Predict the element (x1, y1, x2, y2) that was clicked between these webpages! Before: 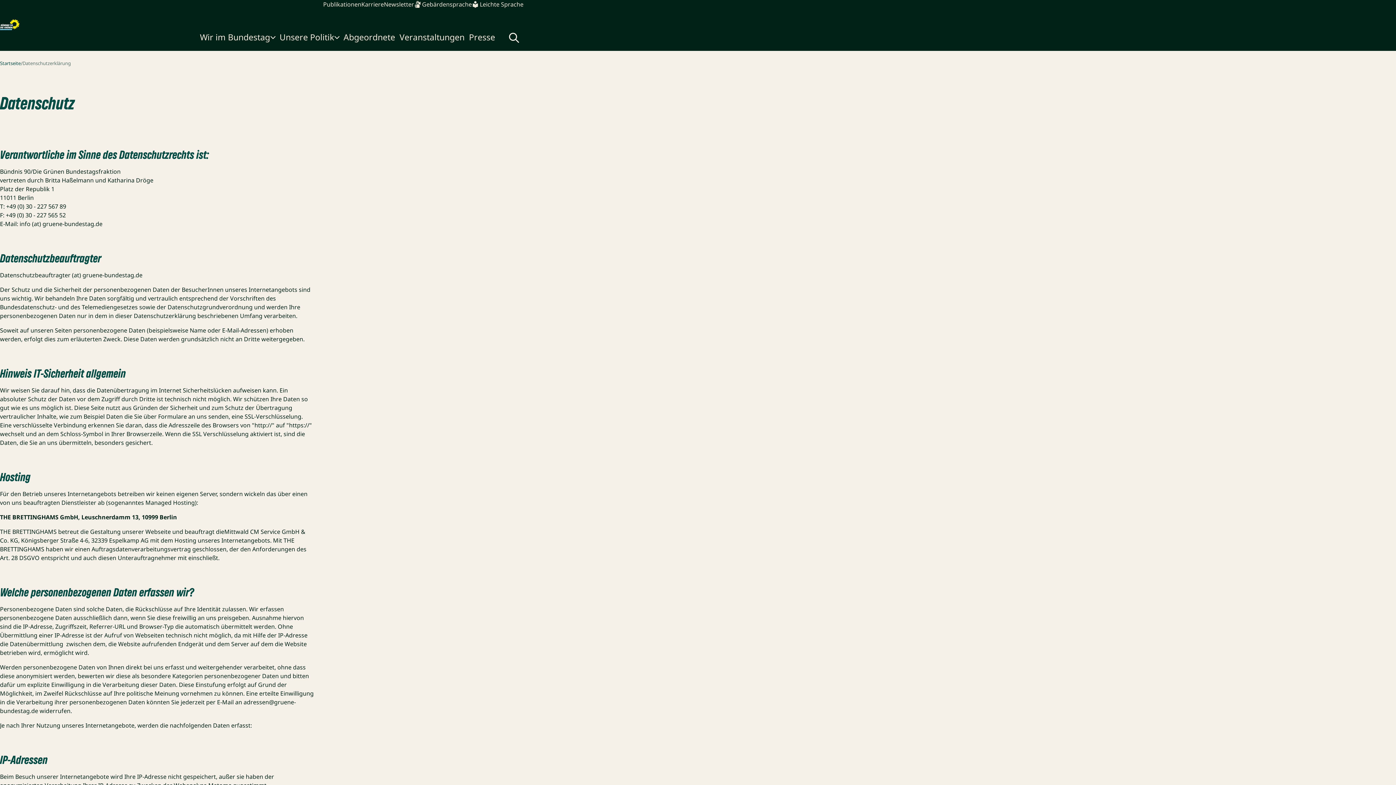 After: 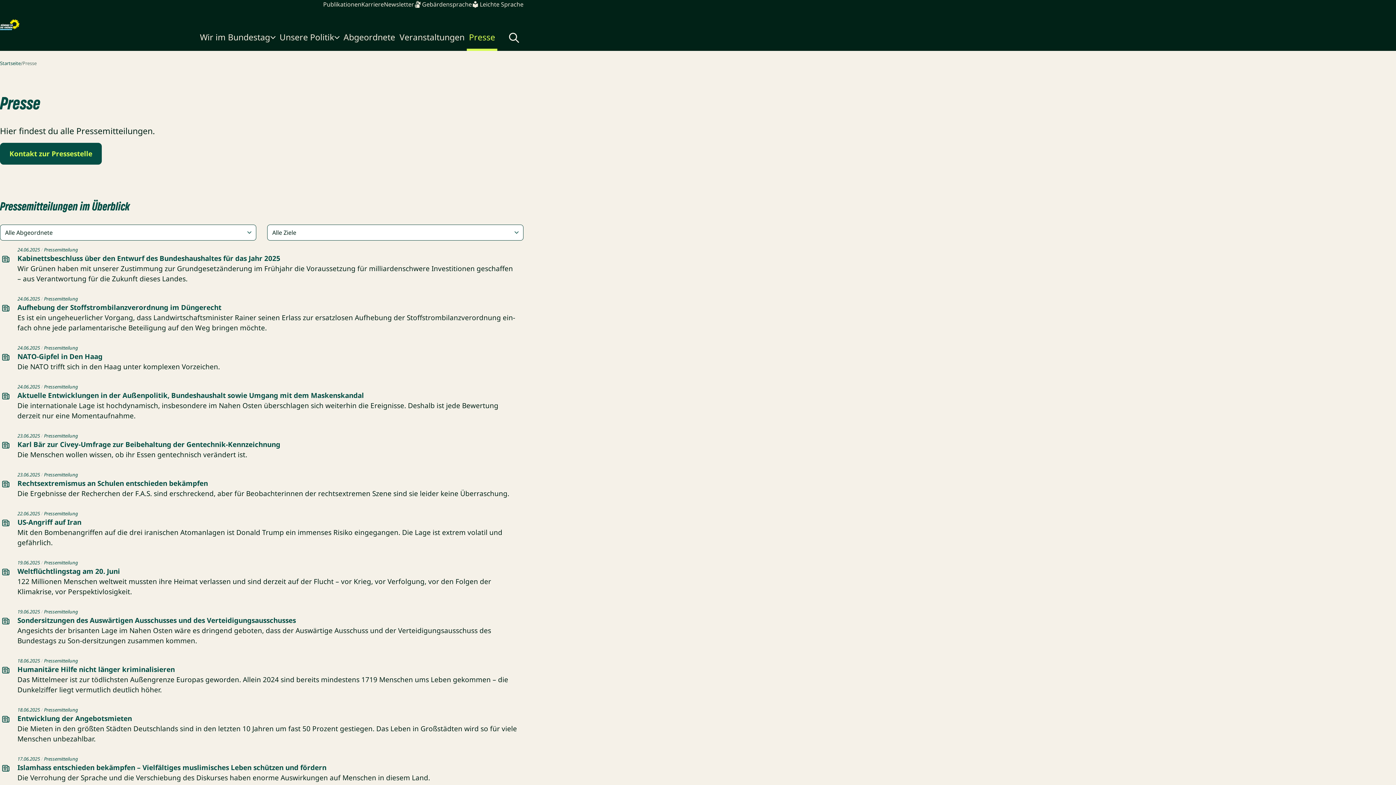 Action: bbox: (466, 26, 497, 50) label: Presse